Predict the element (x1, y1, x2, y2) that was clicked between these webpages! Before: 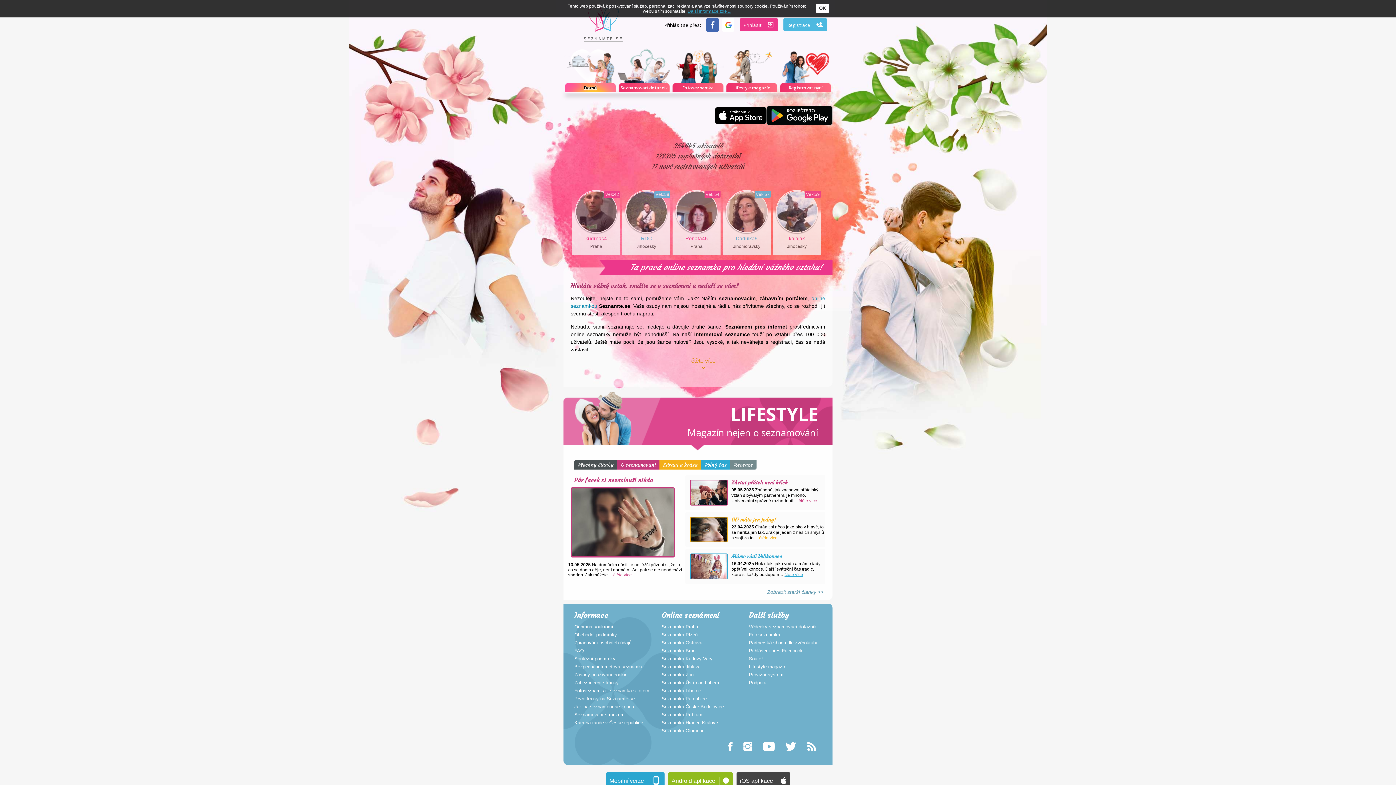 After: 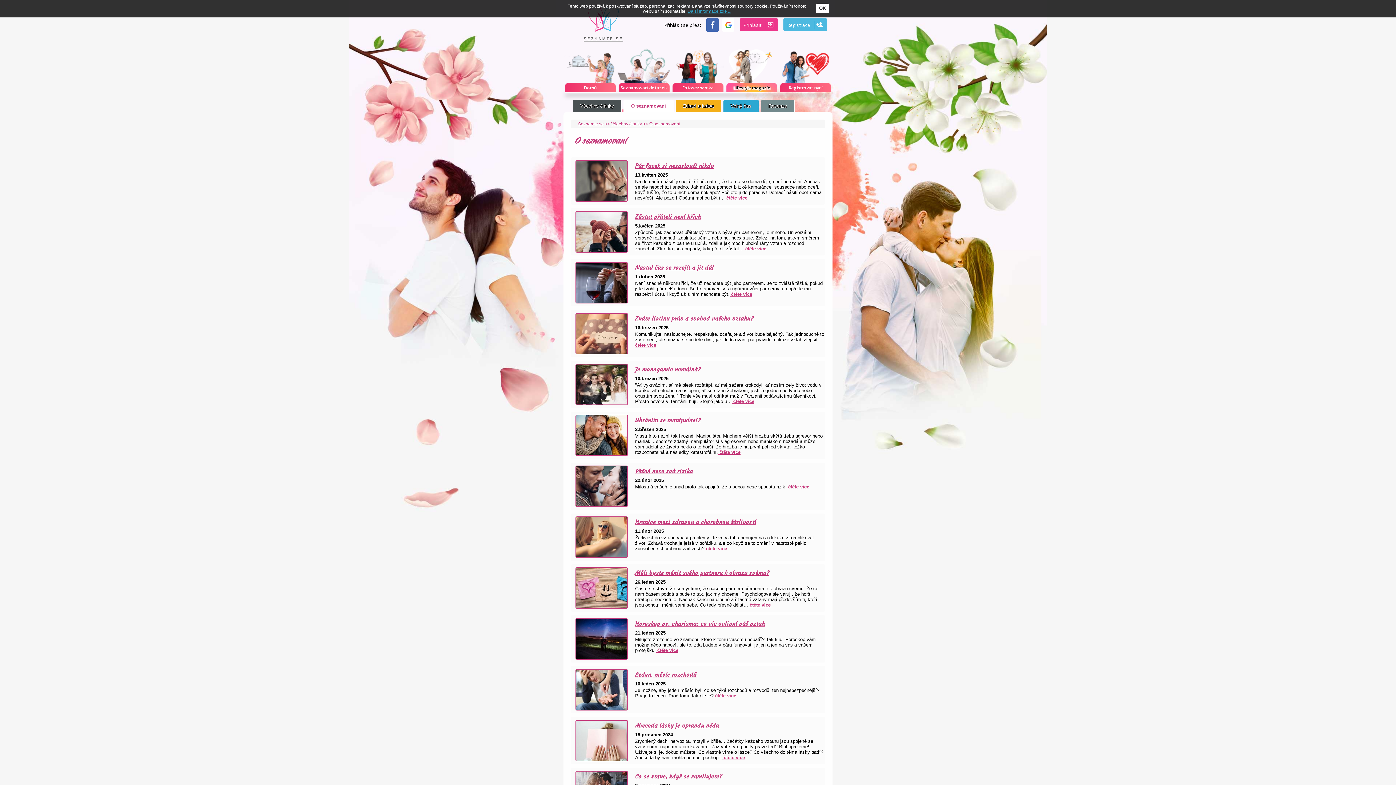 Action: label: O seznamovaní bbox: (621, 461, 656, 468)